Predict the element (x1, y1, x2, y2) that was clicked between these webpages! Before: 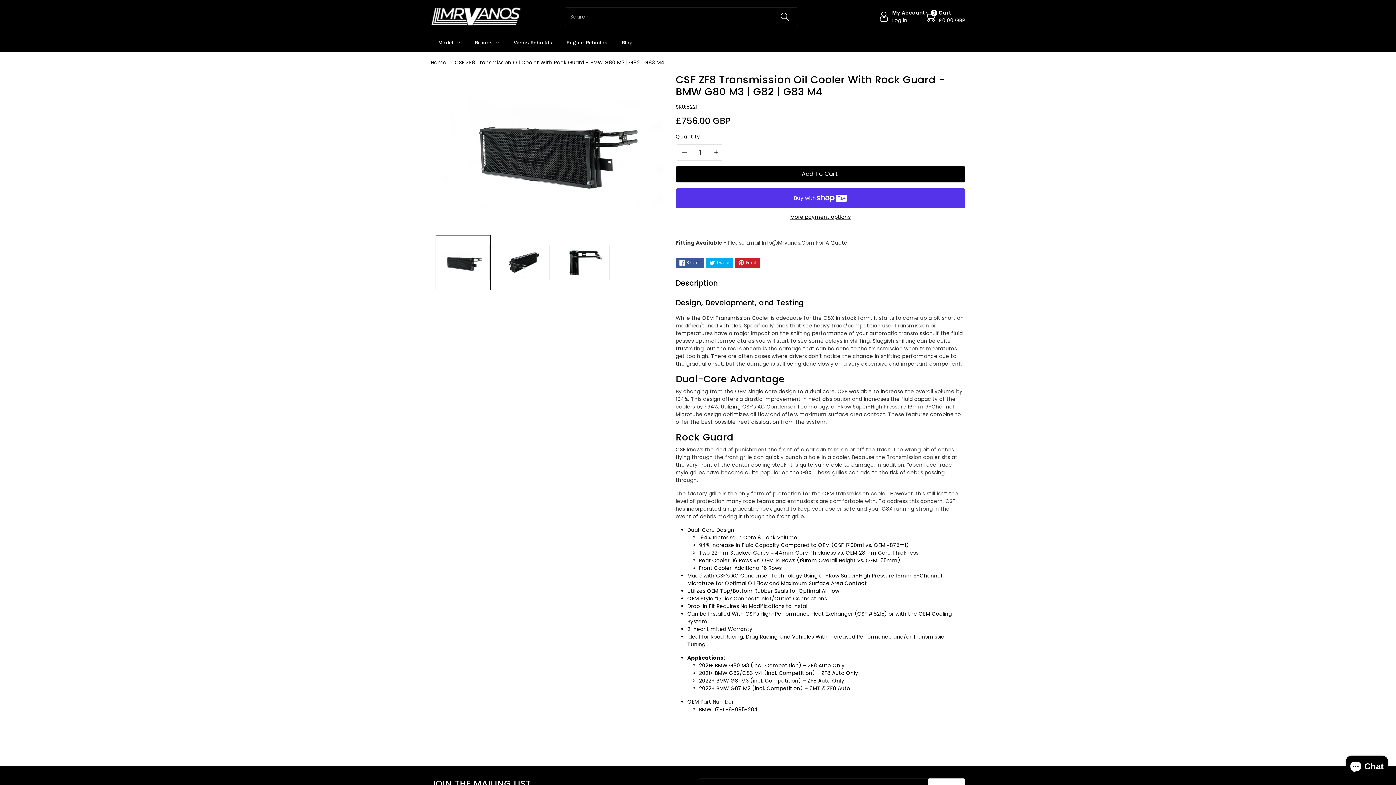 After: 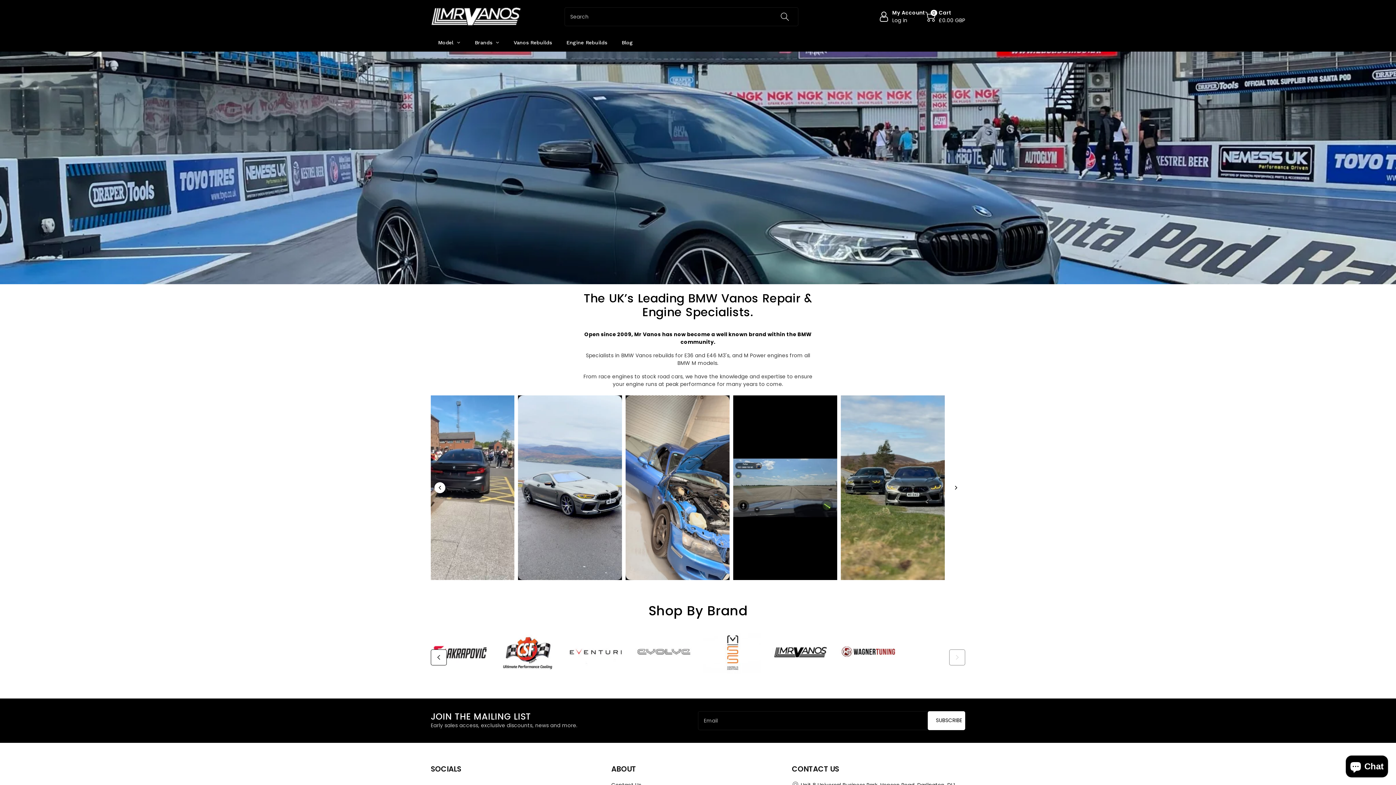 Action: bbox: (430, 6, 521, 26)